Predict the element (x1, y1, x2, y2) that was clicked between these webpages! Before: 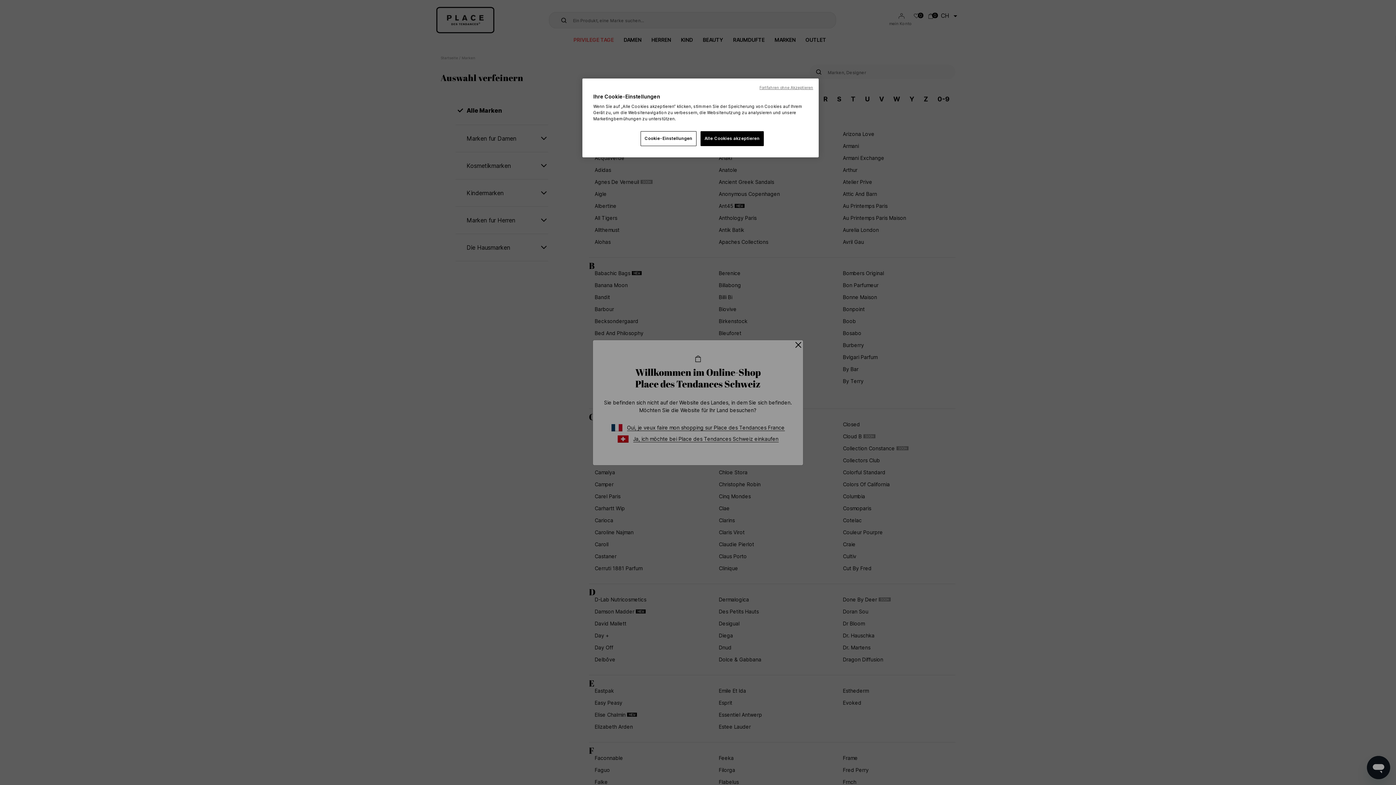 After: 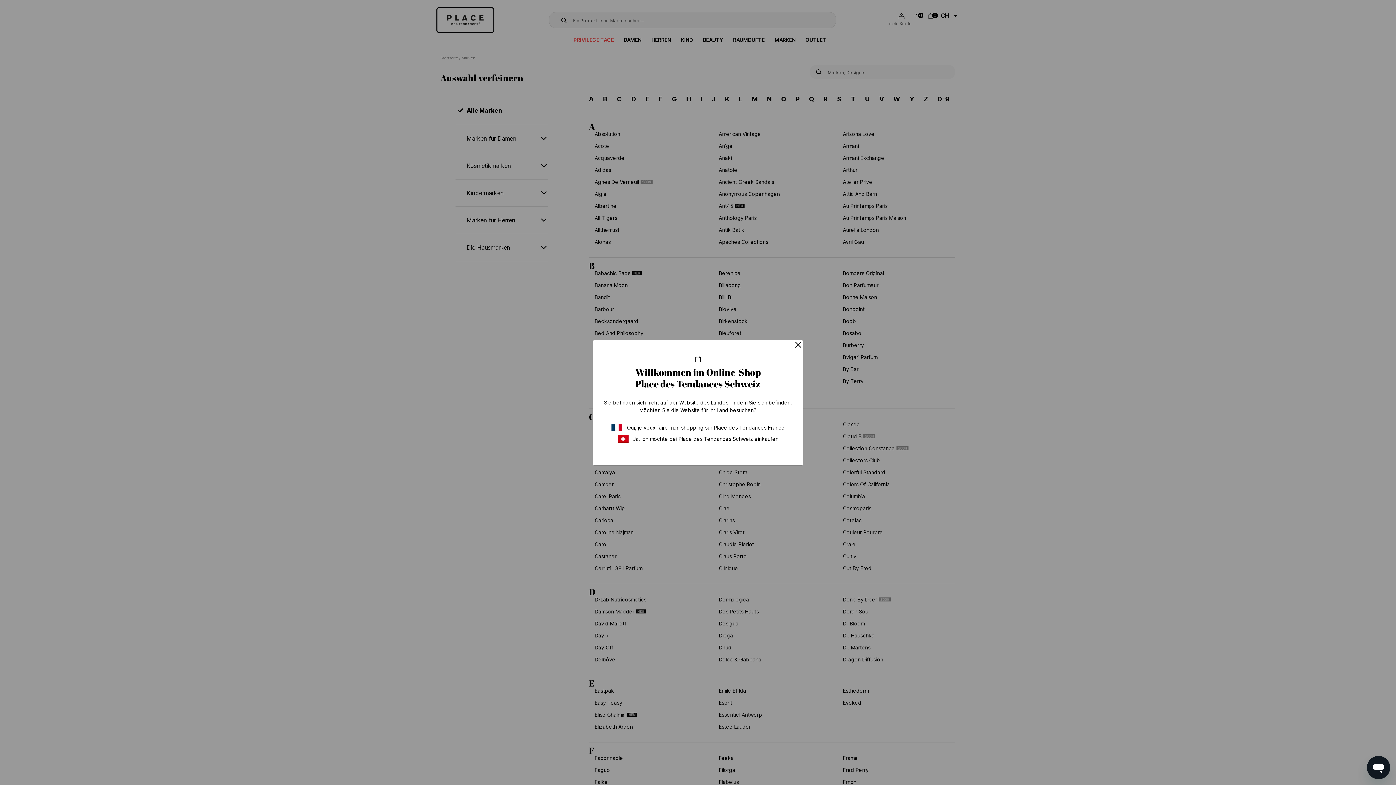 Action: bbox: (700, 131, 763, 146) label: Alle Cookies akzeptieren